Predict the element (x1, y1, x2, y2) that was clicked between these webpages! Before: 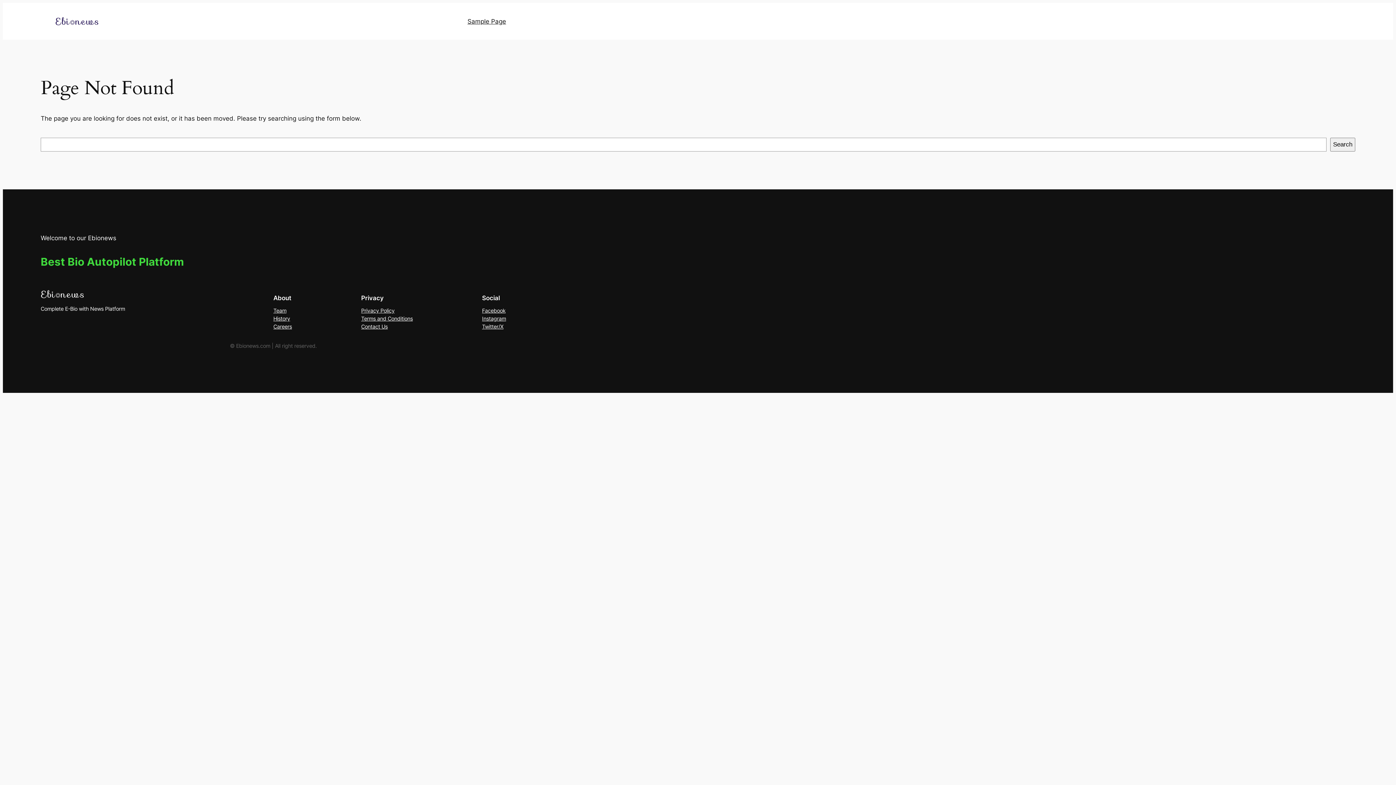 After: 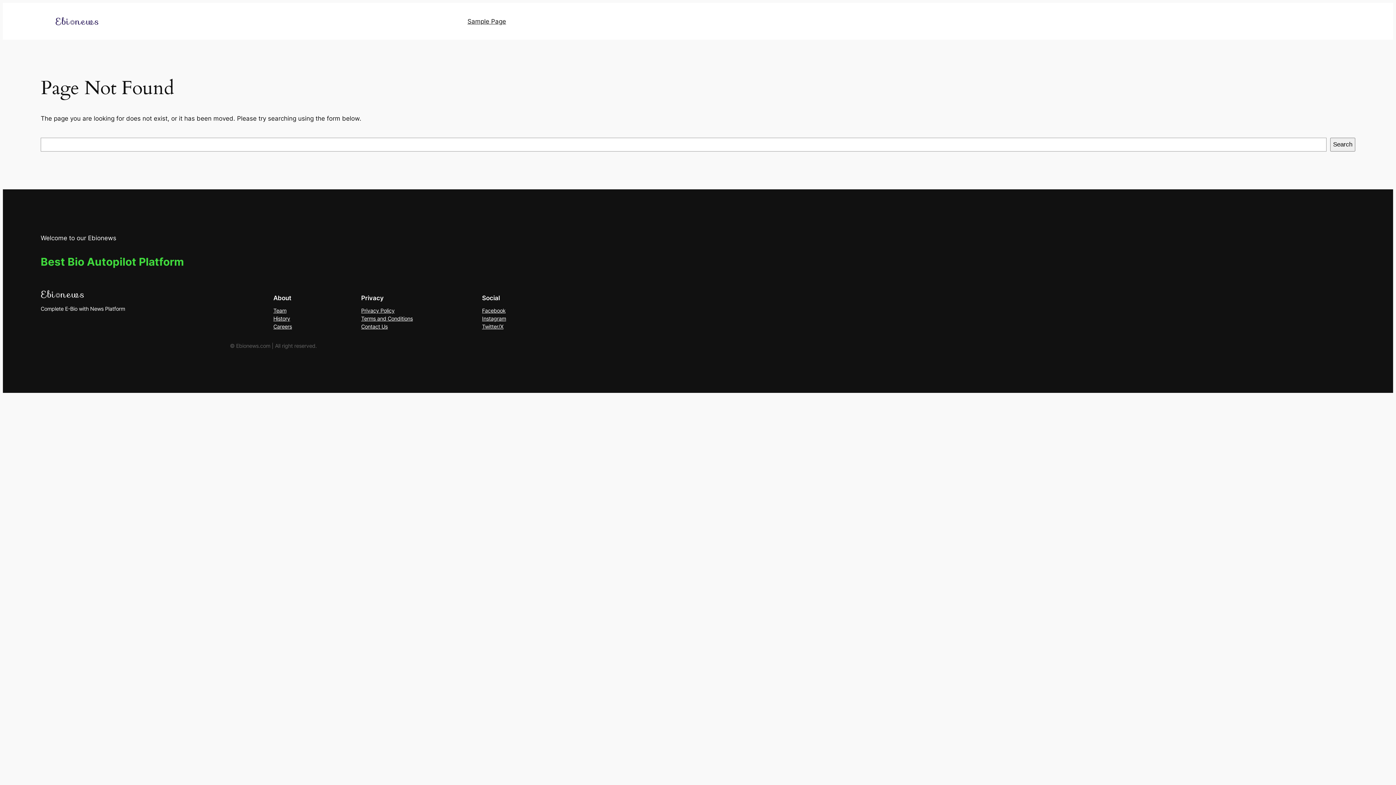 Action: label: Team bbox: (273, 307, 286, 315)